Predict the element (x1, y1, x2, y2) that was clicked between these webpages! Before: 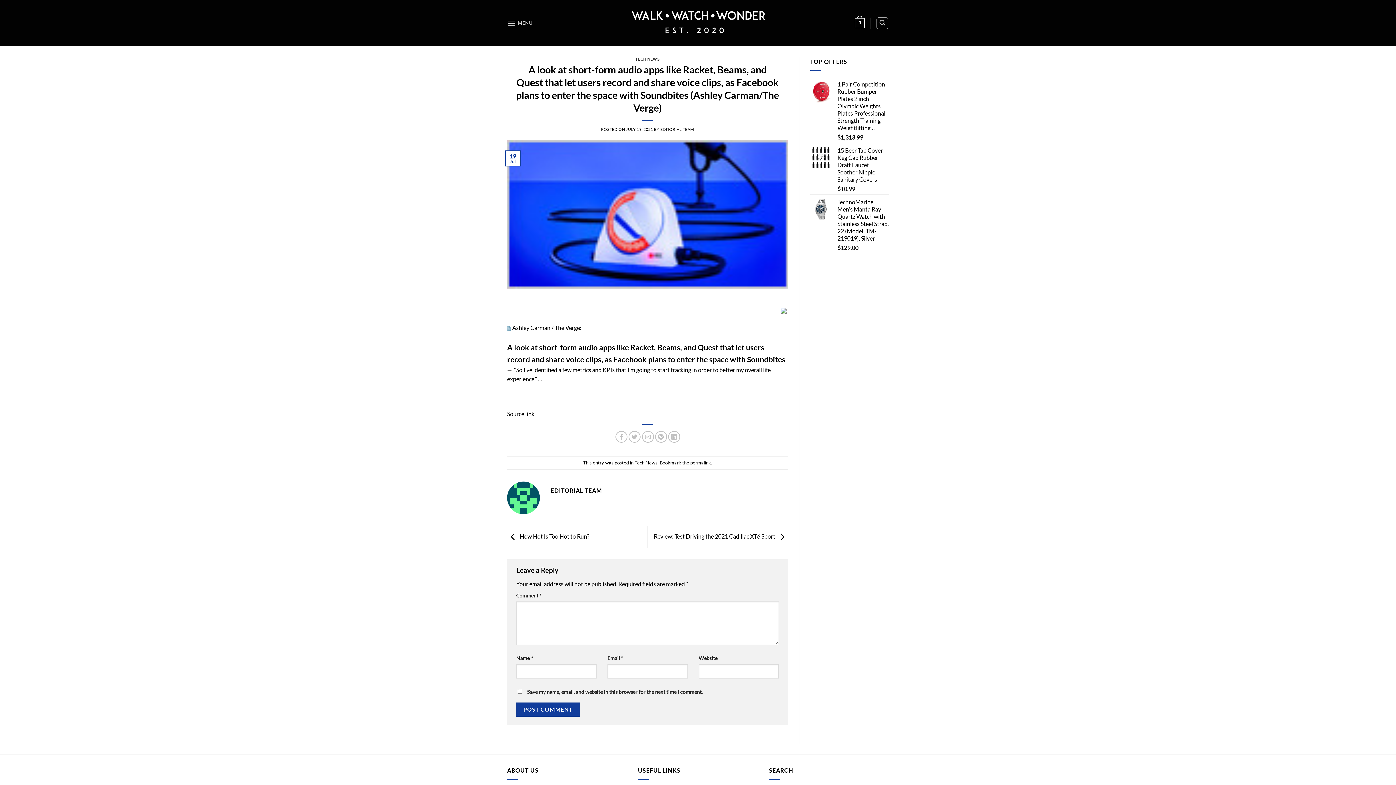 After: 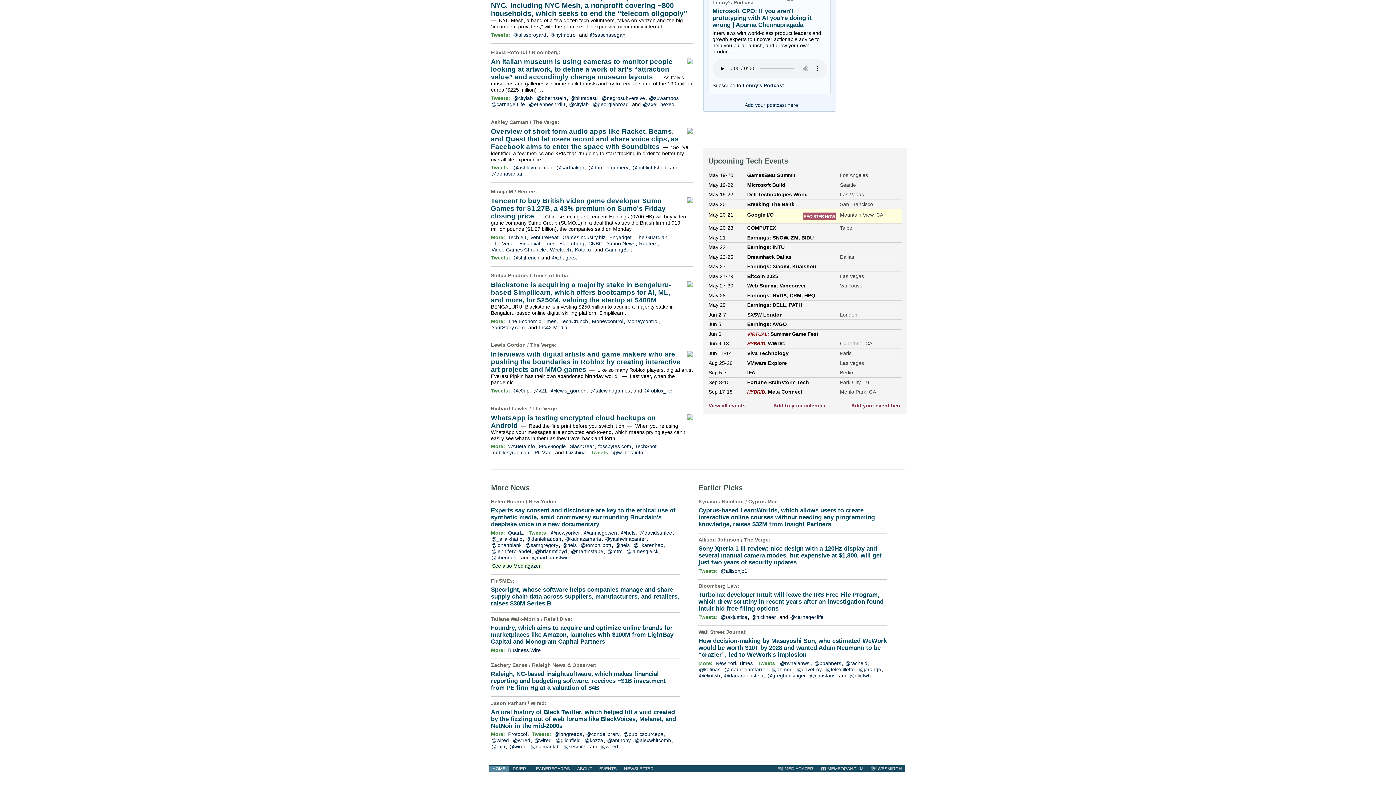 Action: bbox: (507, 410, 534, 417) label: Source link